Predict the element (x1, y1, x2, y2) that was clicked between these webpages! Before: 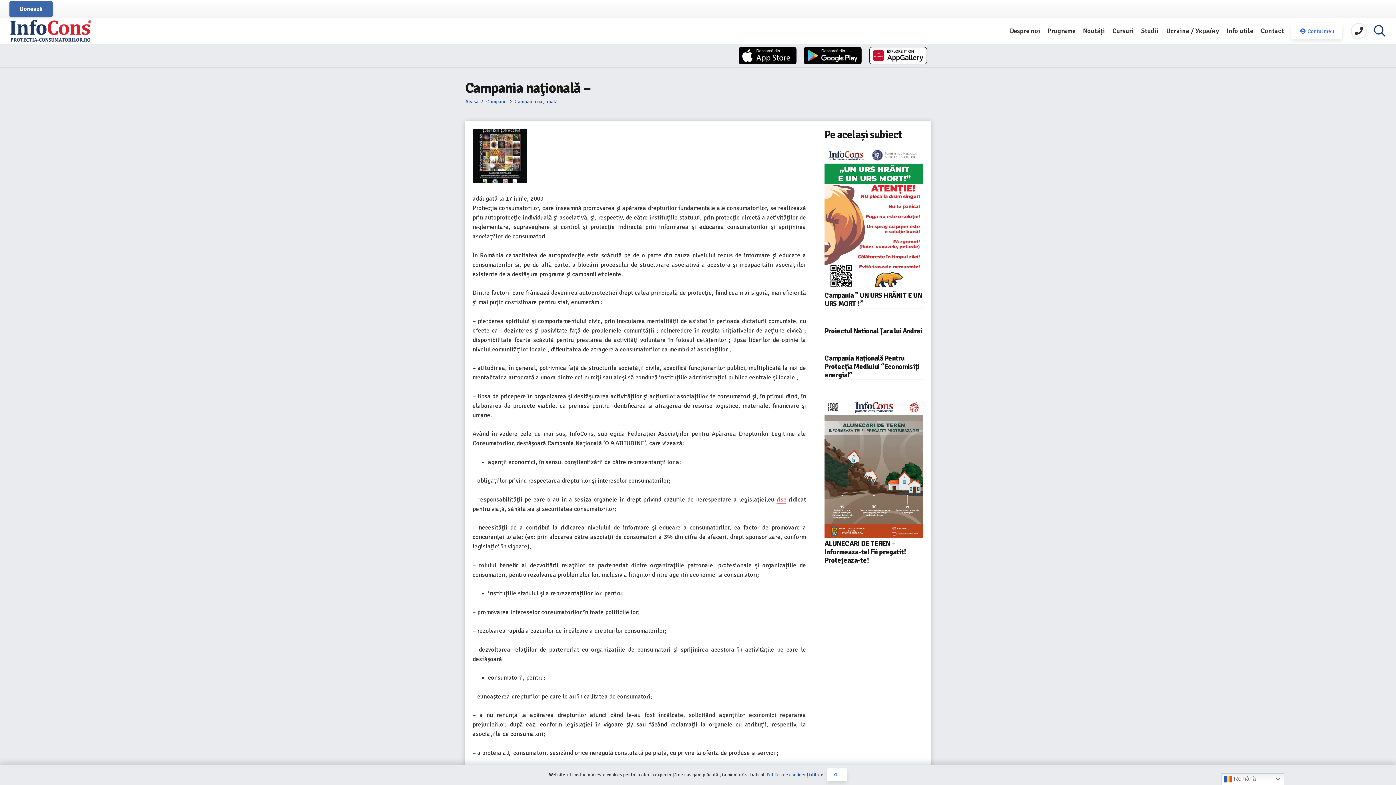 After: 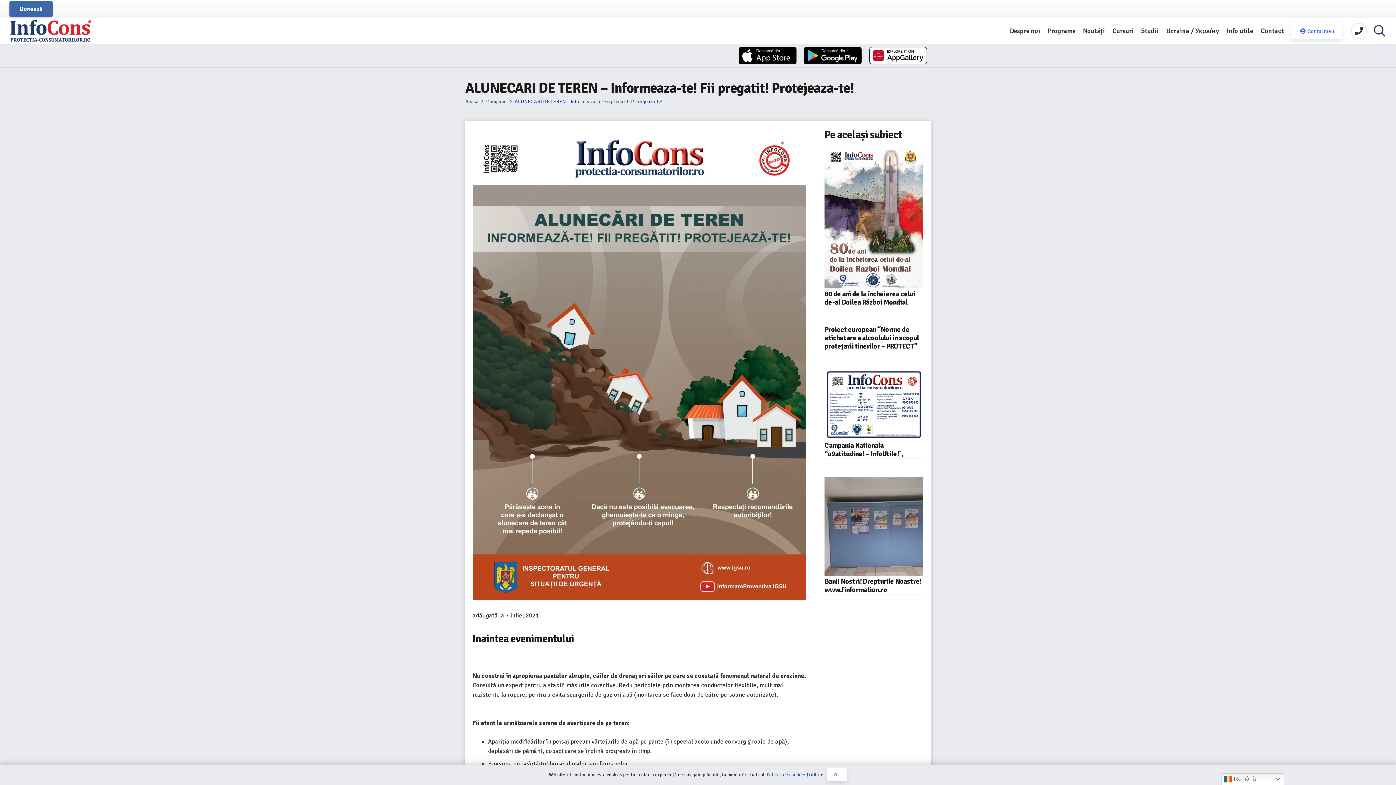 Action: label: ALUNECARI DE TEREN – Informeaza-te! Fii pregatit! Protejeaza-te! bbox: (824, 539, 905, 565)